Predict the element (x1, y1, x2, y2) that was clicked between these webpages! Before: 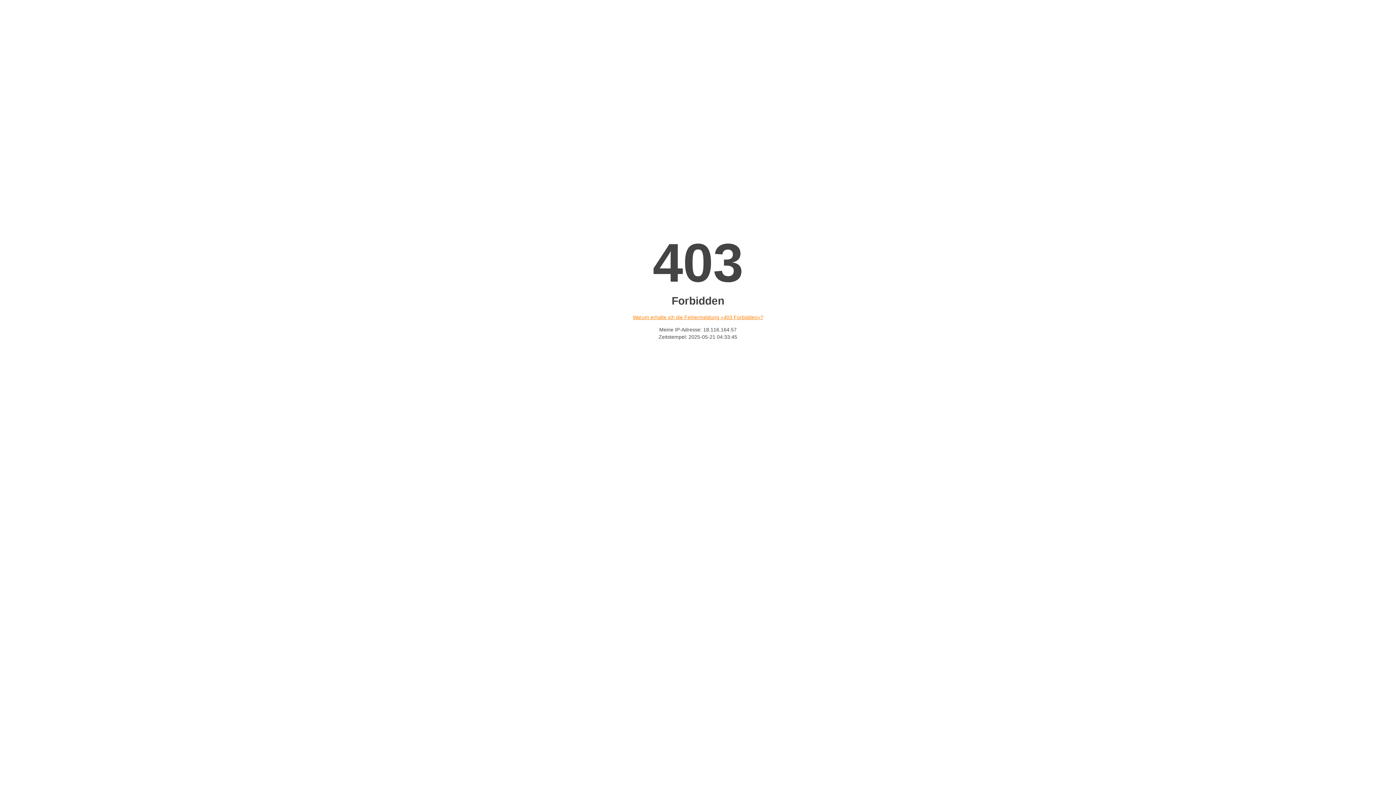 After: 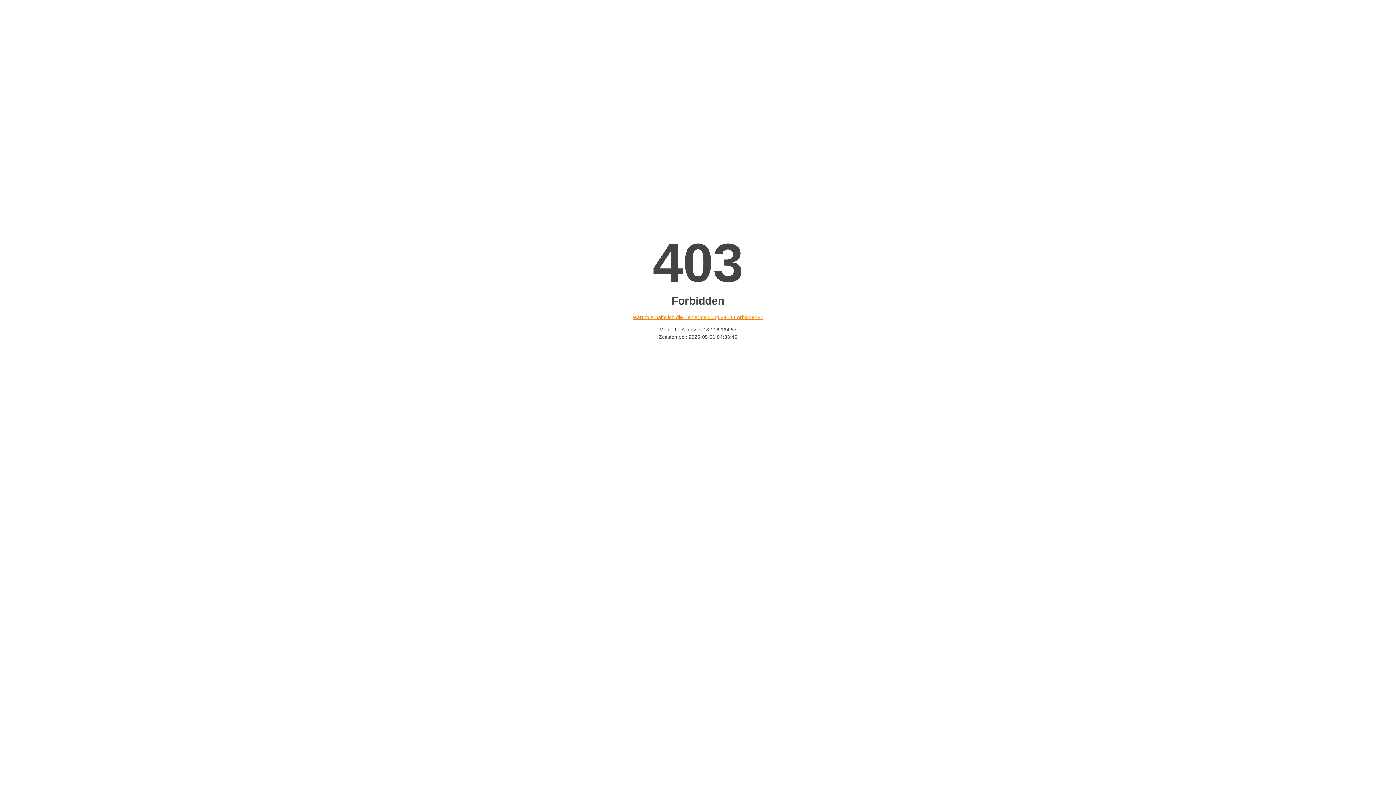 Action: bbox: (632, 314, 763, 320) label: Warum erhalte ich die Fehlermeldung «403 Forbidden»?